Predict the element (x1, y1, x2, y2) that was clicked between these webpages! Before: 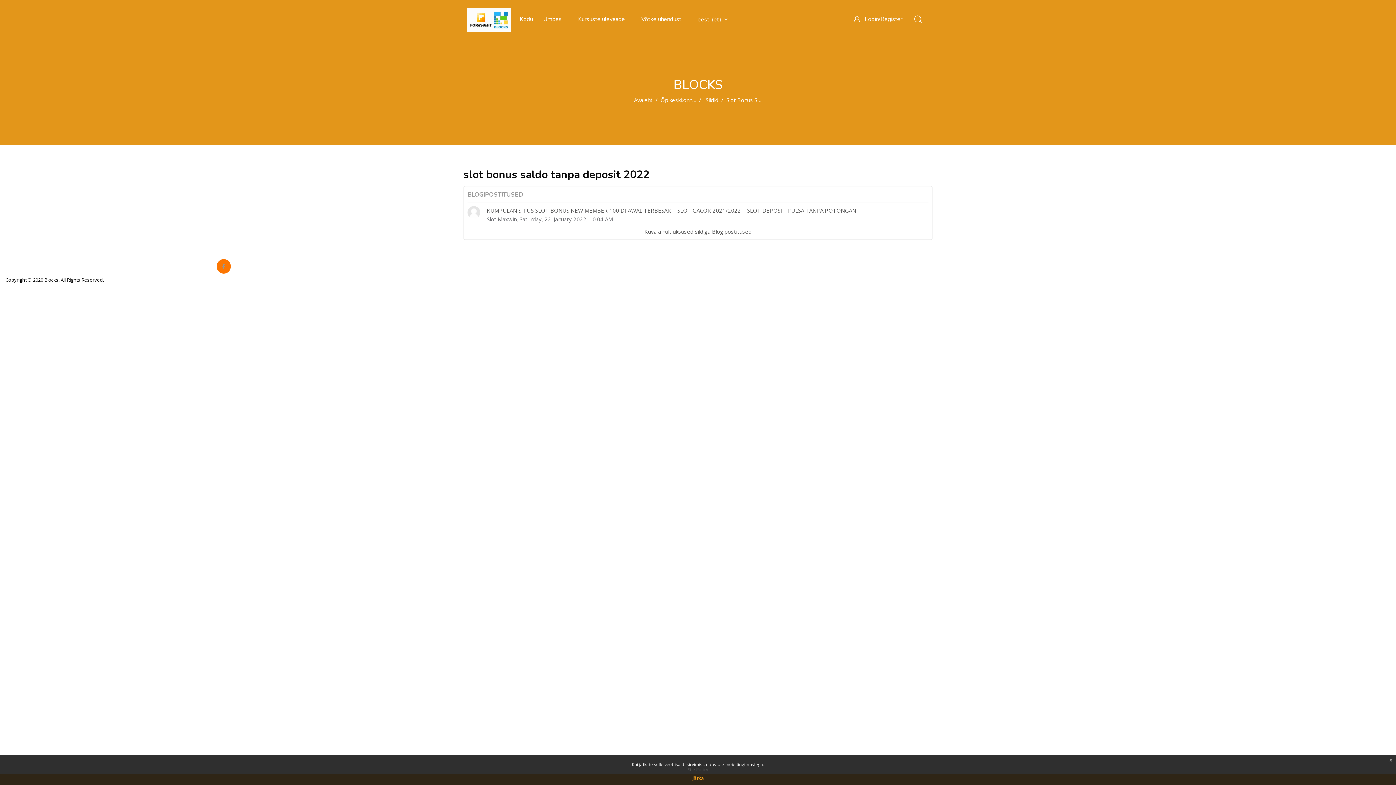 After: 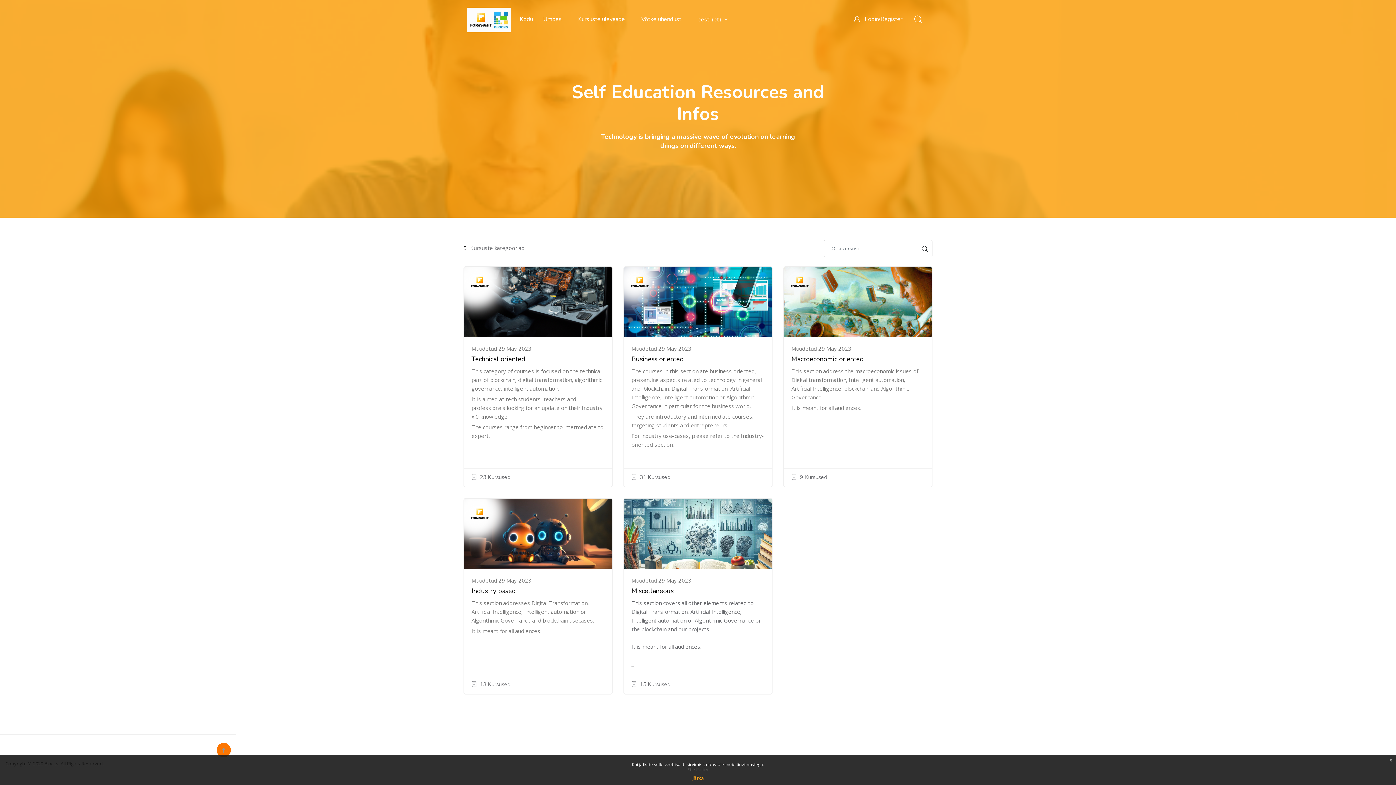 Action: label: Kursuste ülevaade bbox: (574, 3, 637, 34)